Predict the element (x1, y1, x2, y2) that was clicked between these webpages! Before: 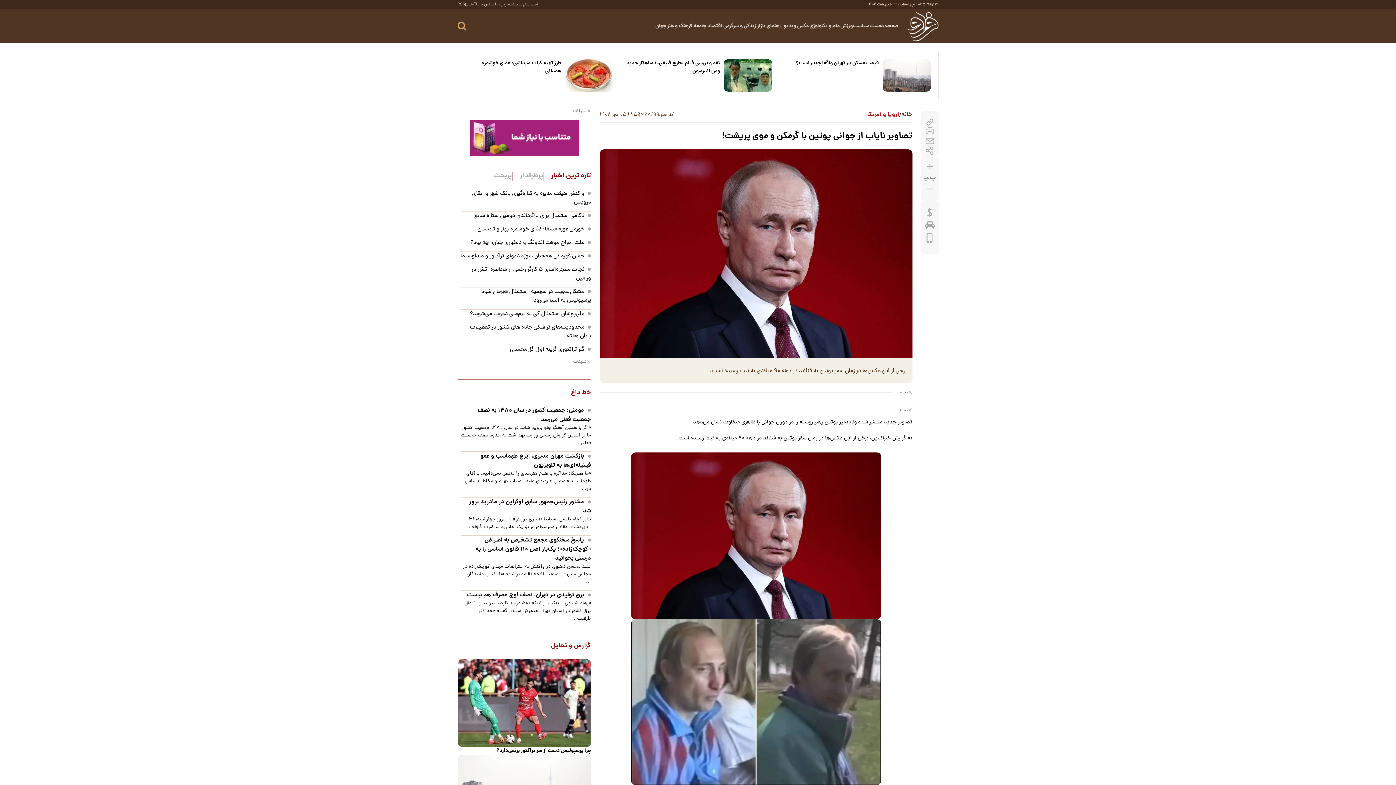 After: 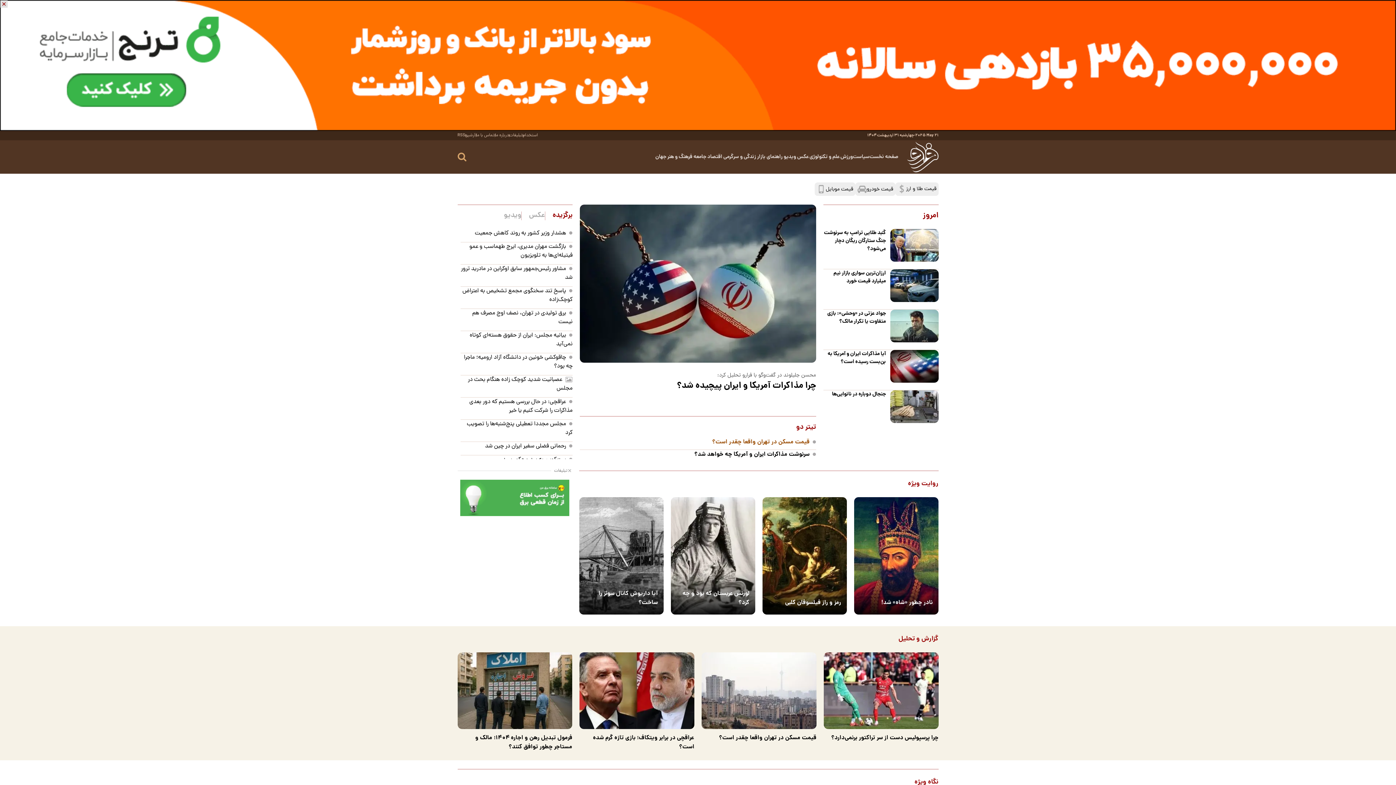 Action: bbox: (907, 10, 938, 41)